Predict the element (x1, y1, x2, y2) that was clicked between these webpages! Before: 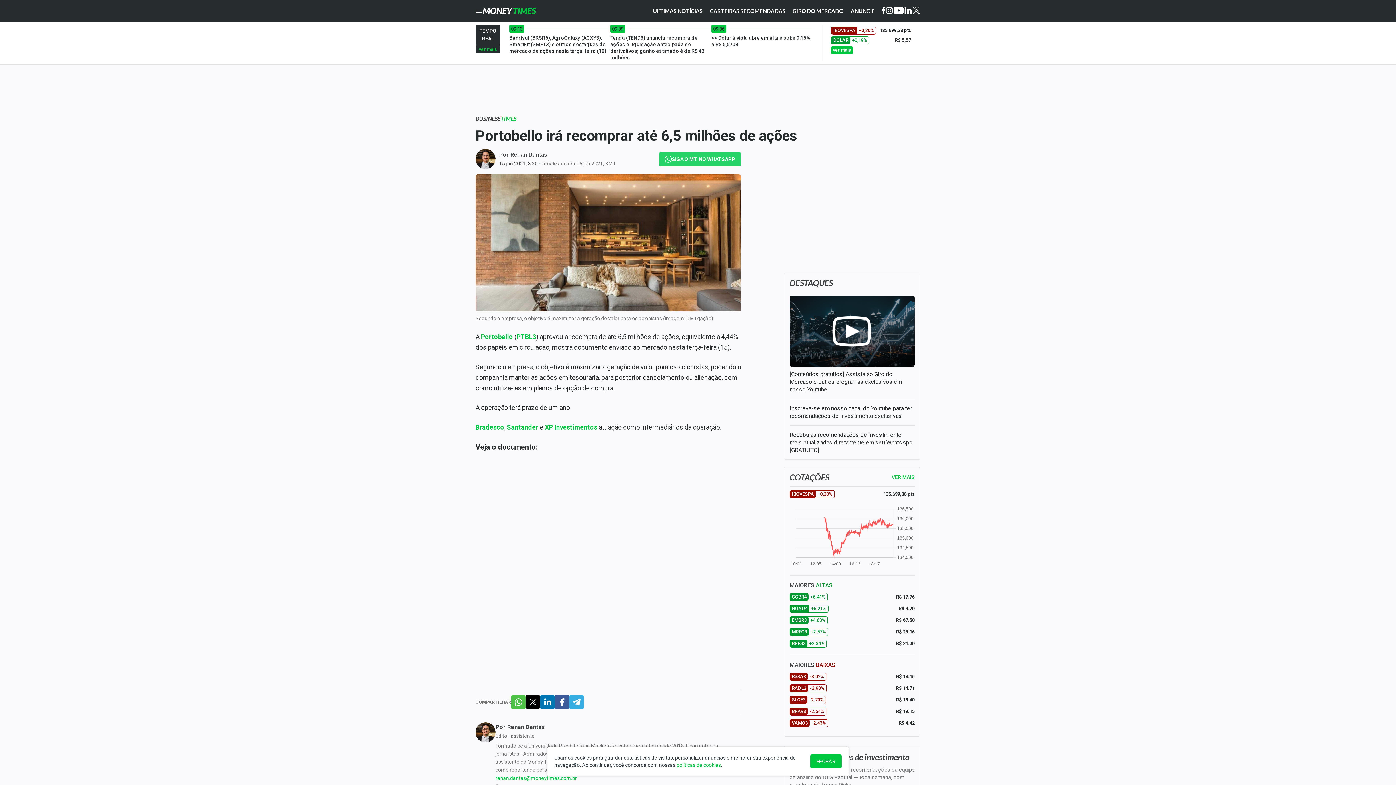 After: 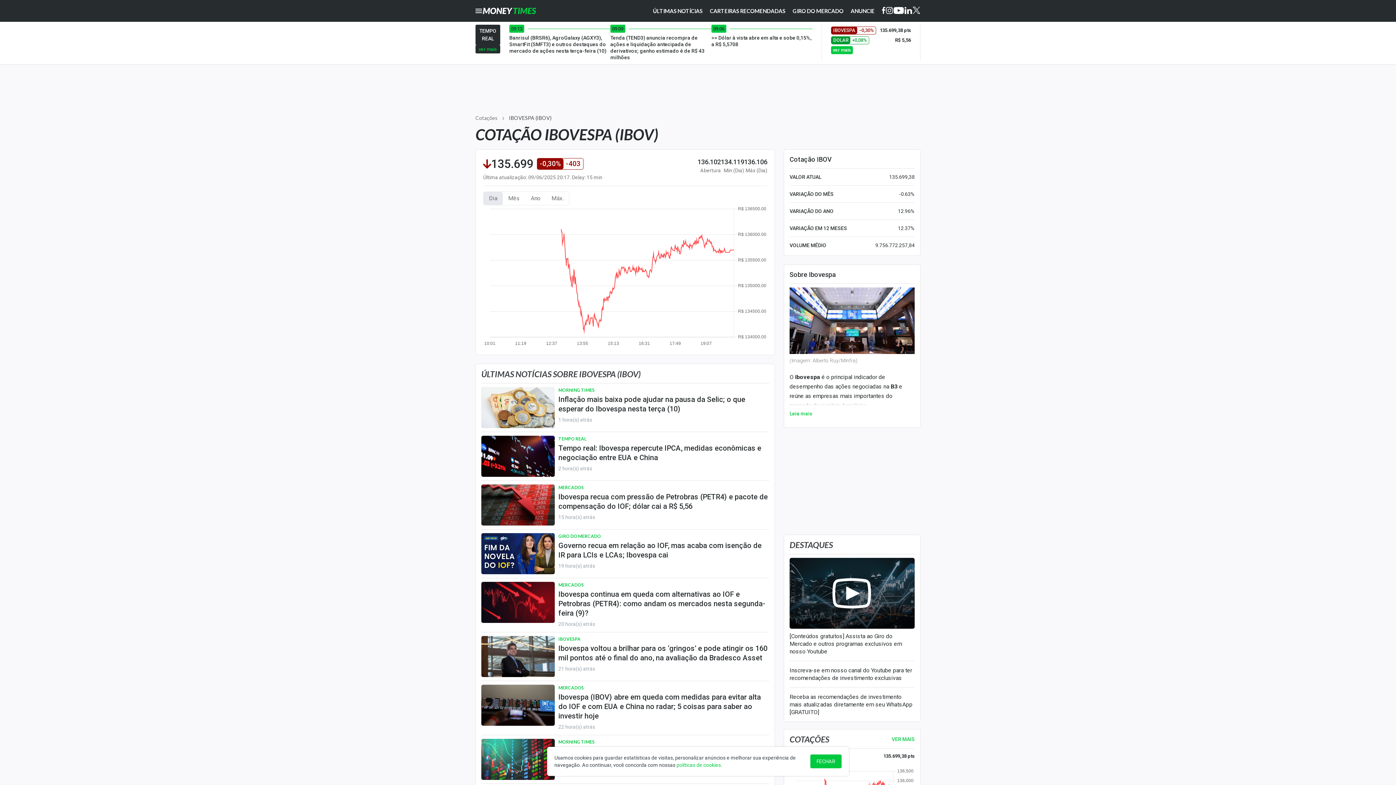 Action: label: IBOVESPA−0,30%

135.699,38 pts bbox: (789, 490, 914, 498)